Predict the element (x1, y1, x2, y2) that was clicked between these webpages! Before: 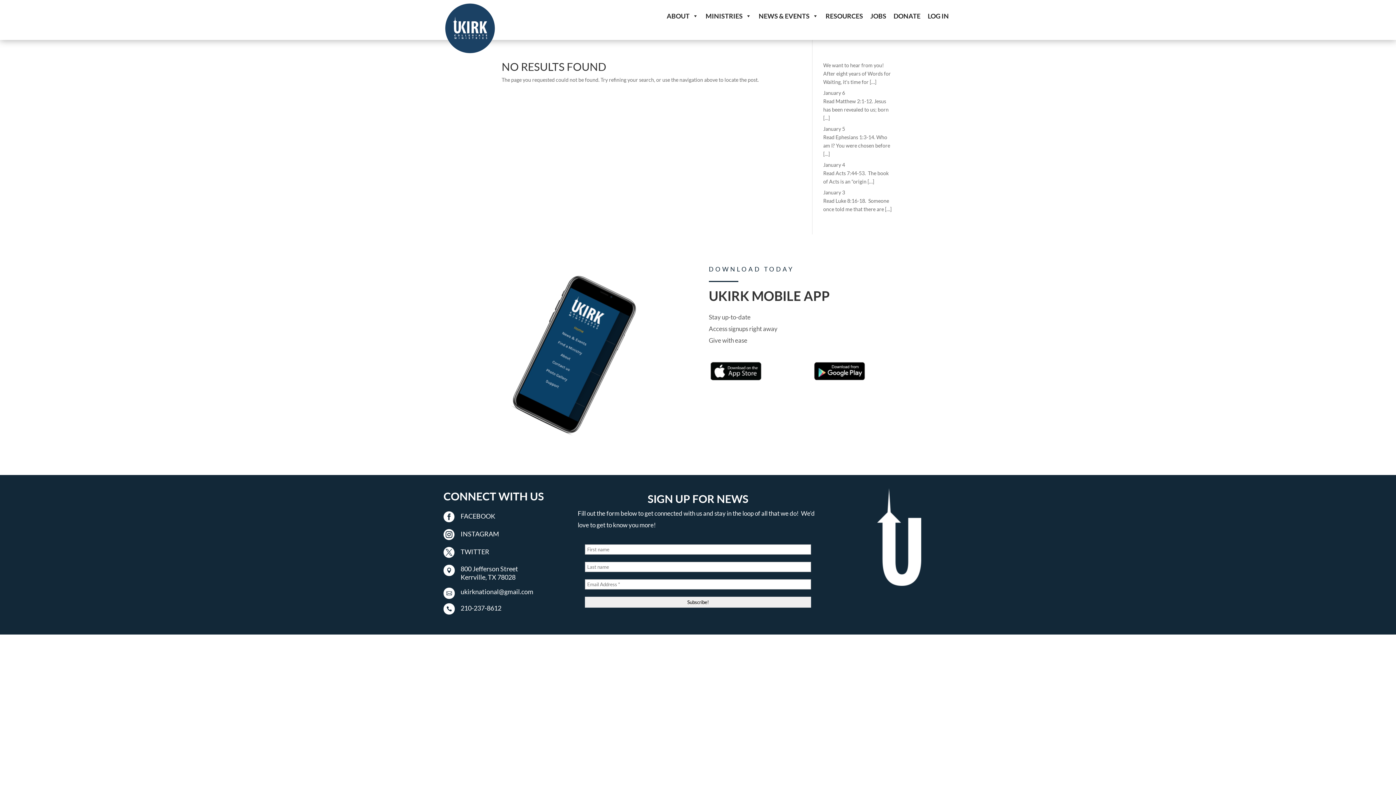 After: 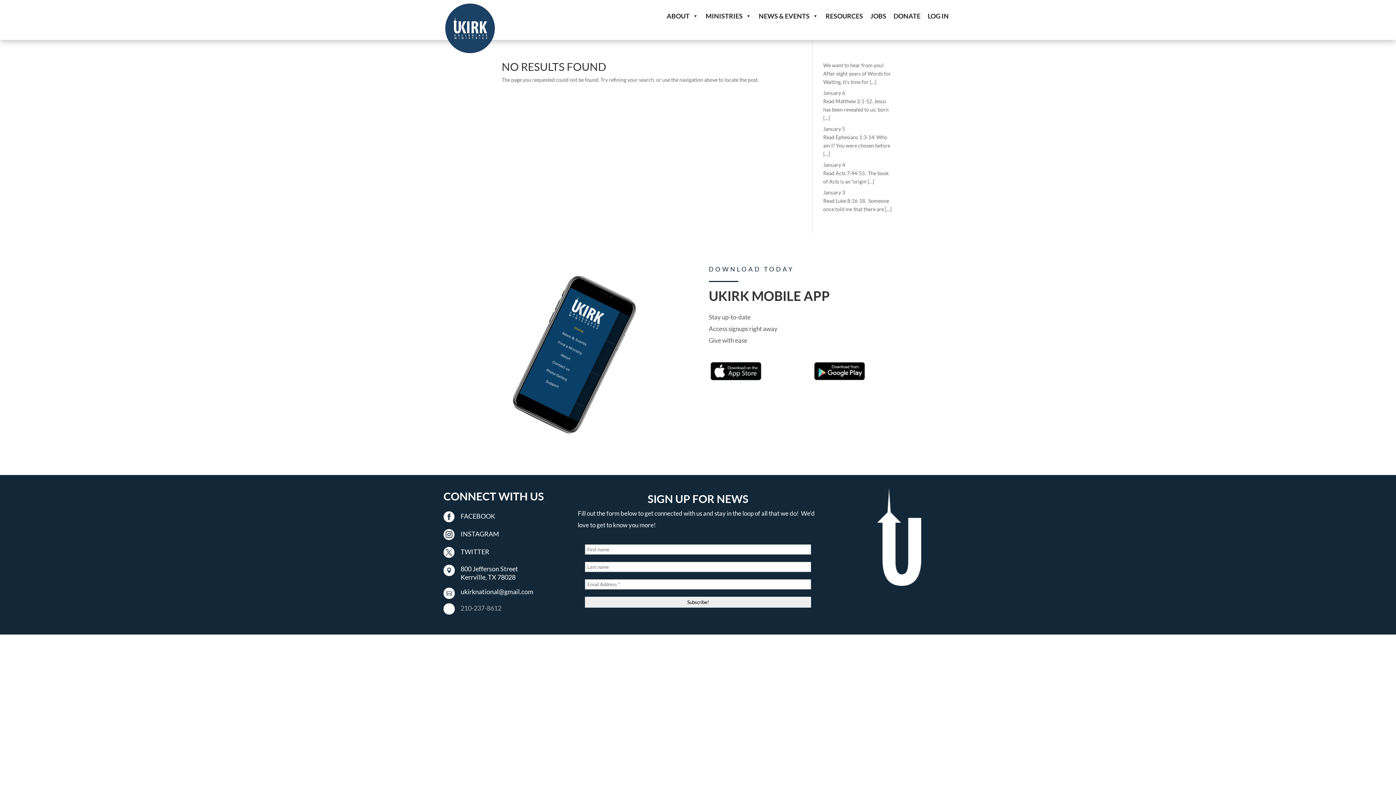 Action: bbox: (460, 604, 501, 612) label: 210-237-8612